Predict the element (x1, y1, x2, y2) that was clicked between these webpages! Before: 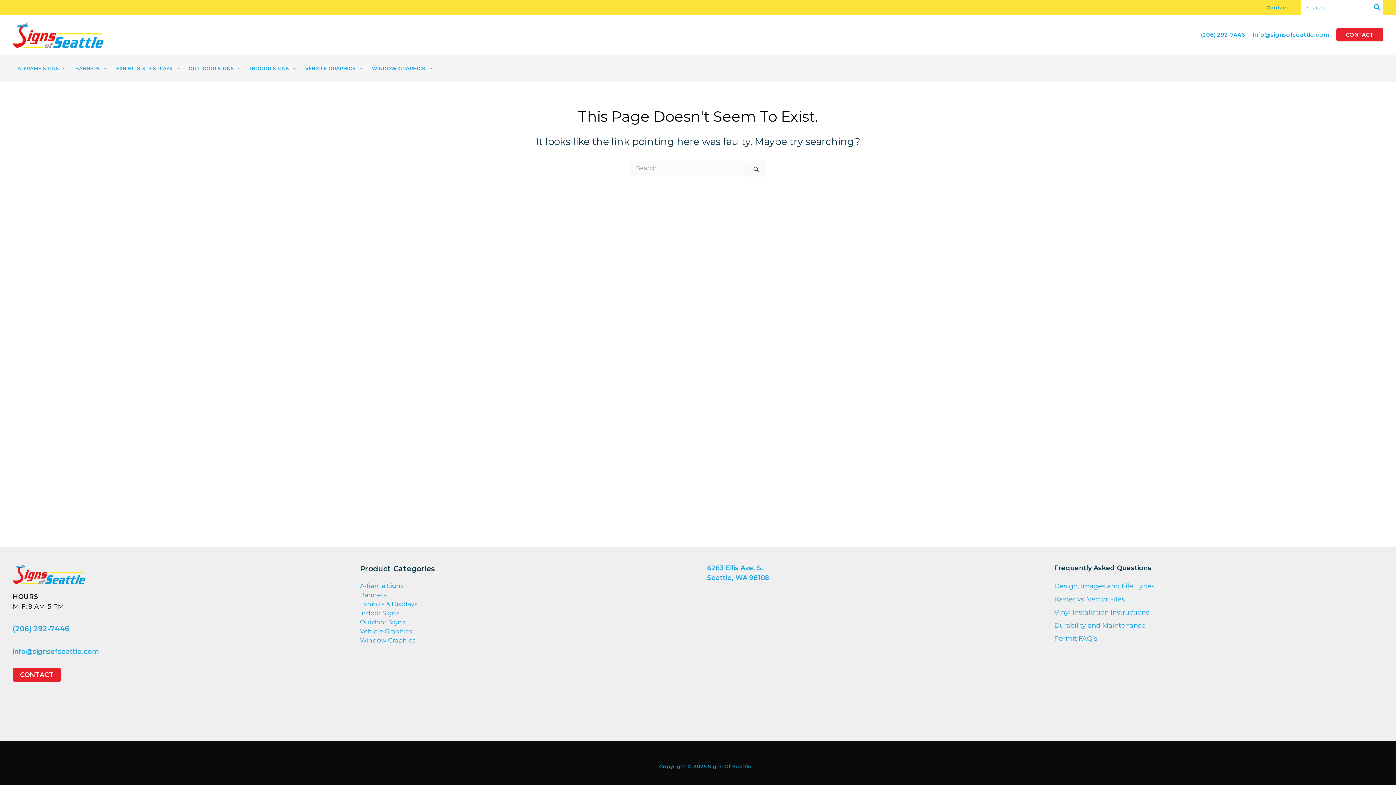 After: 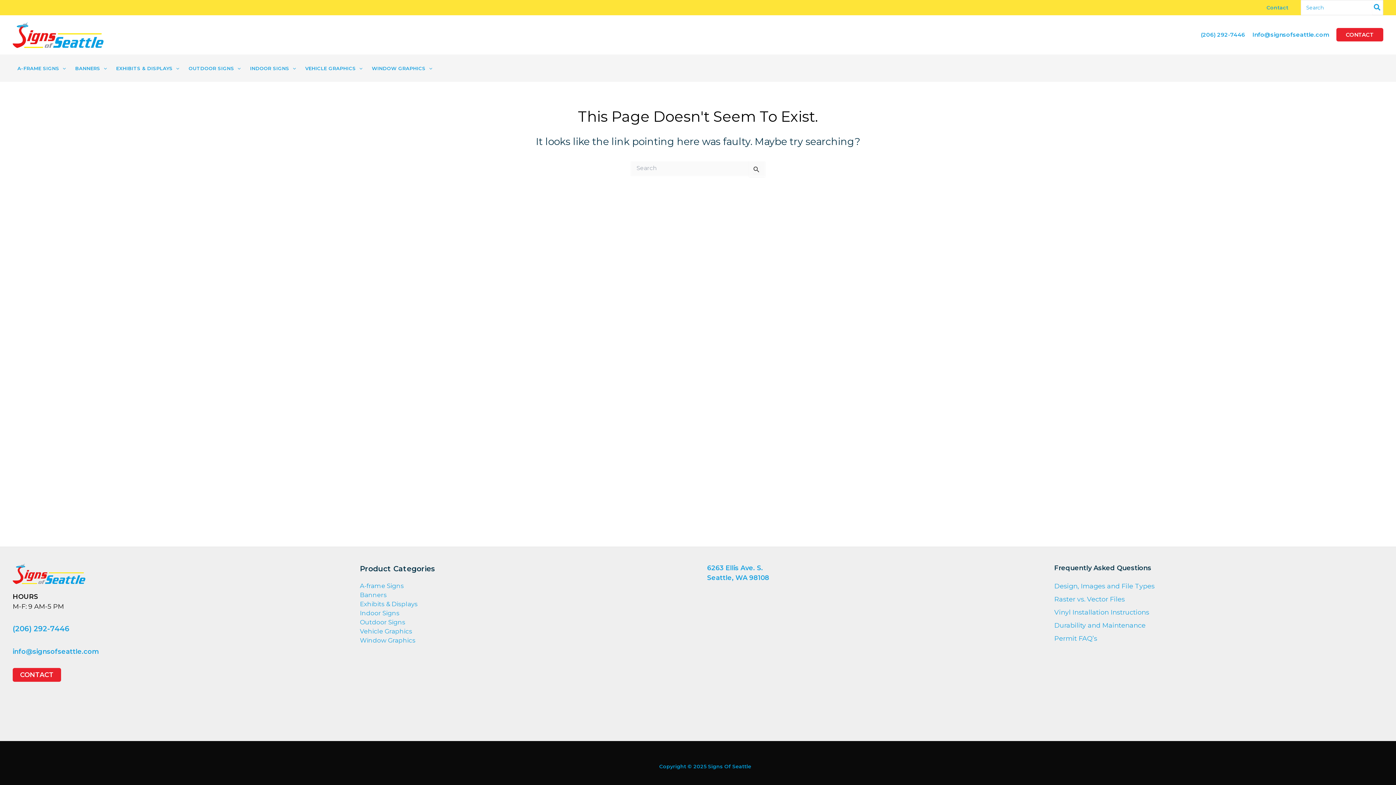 Action: label: (206) 292-7446 bbox: (12, 624, 69, 633)